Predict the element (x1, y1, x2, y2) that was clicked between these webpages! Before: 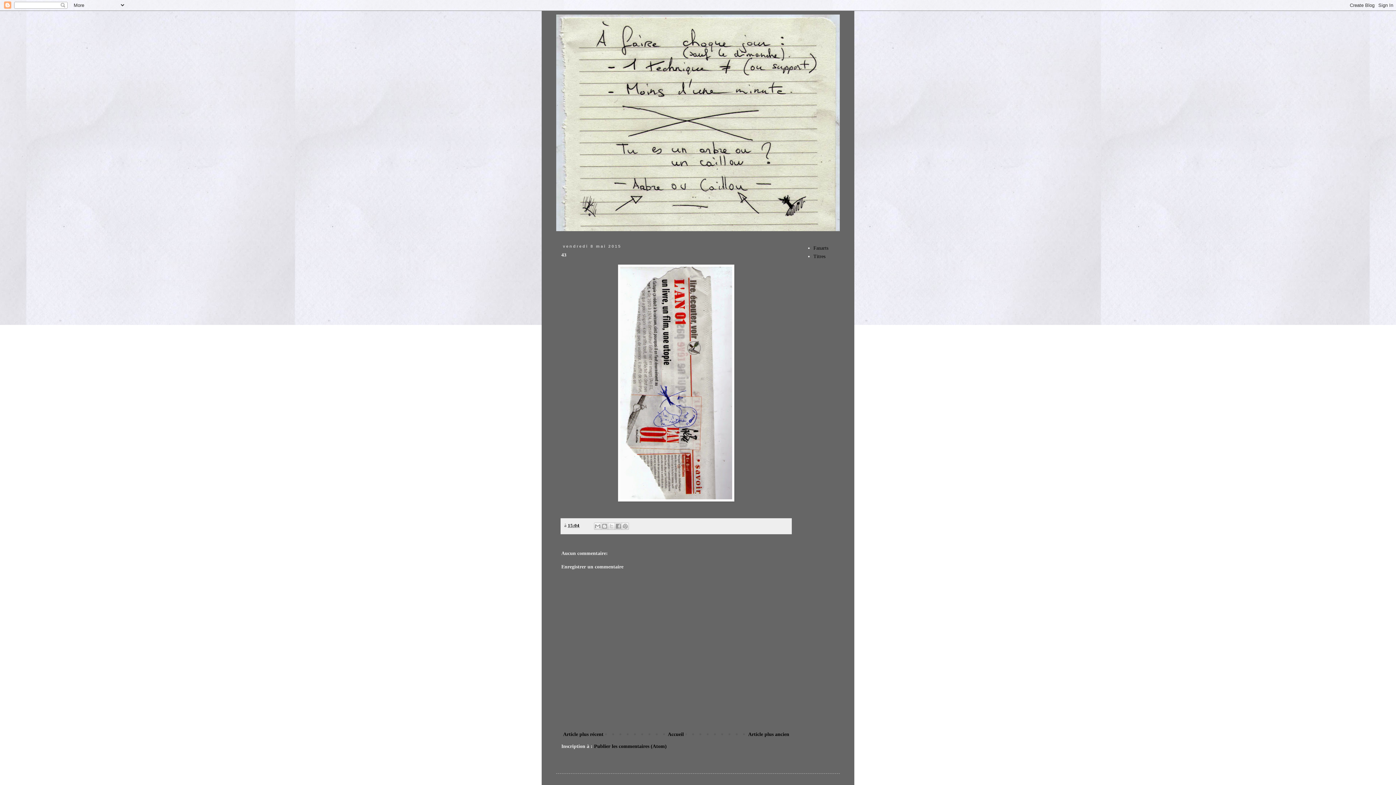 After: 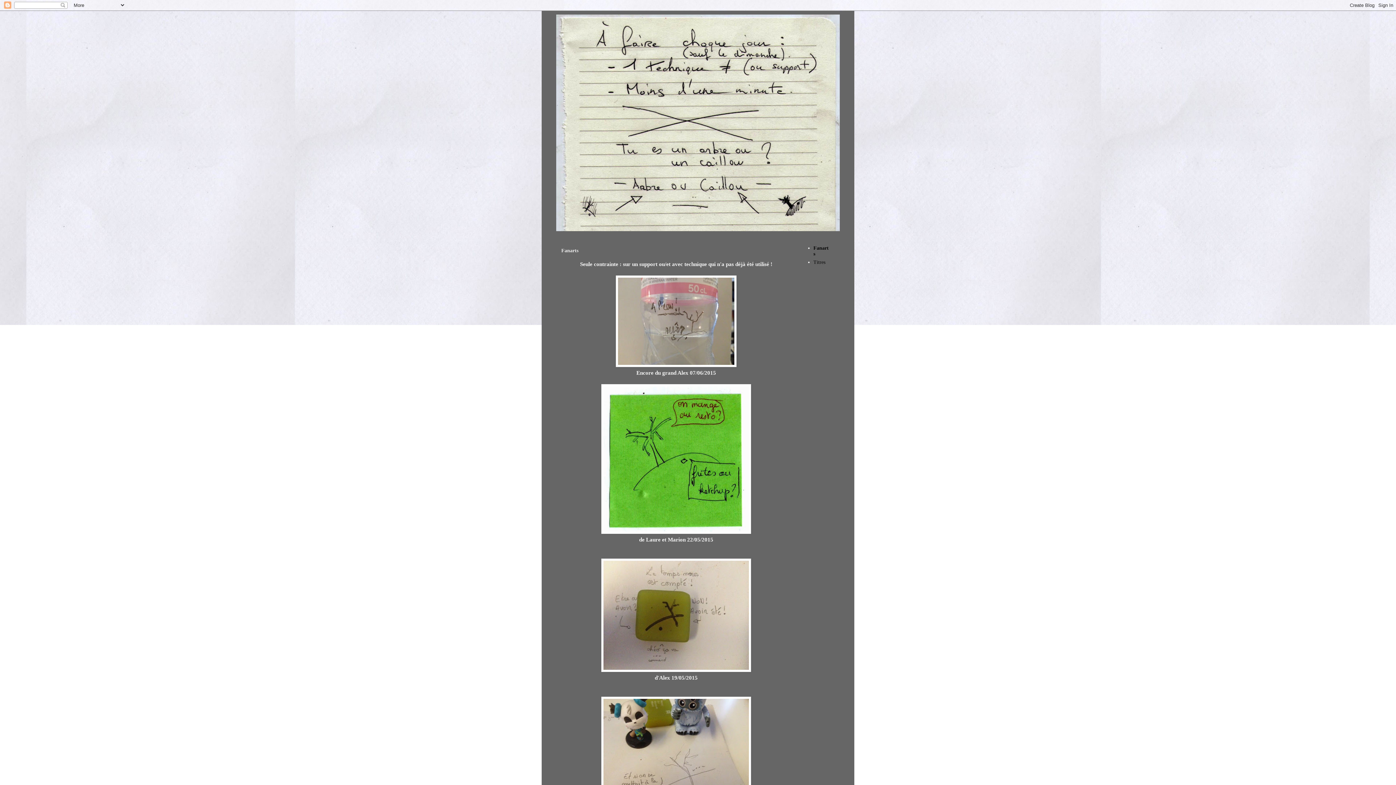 Action: label: Fanarts bbox: (813, 245, 828, 250)